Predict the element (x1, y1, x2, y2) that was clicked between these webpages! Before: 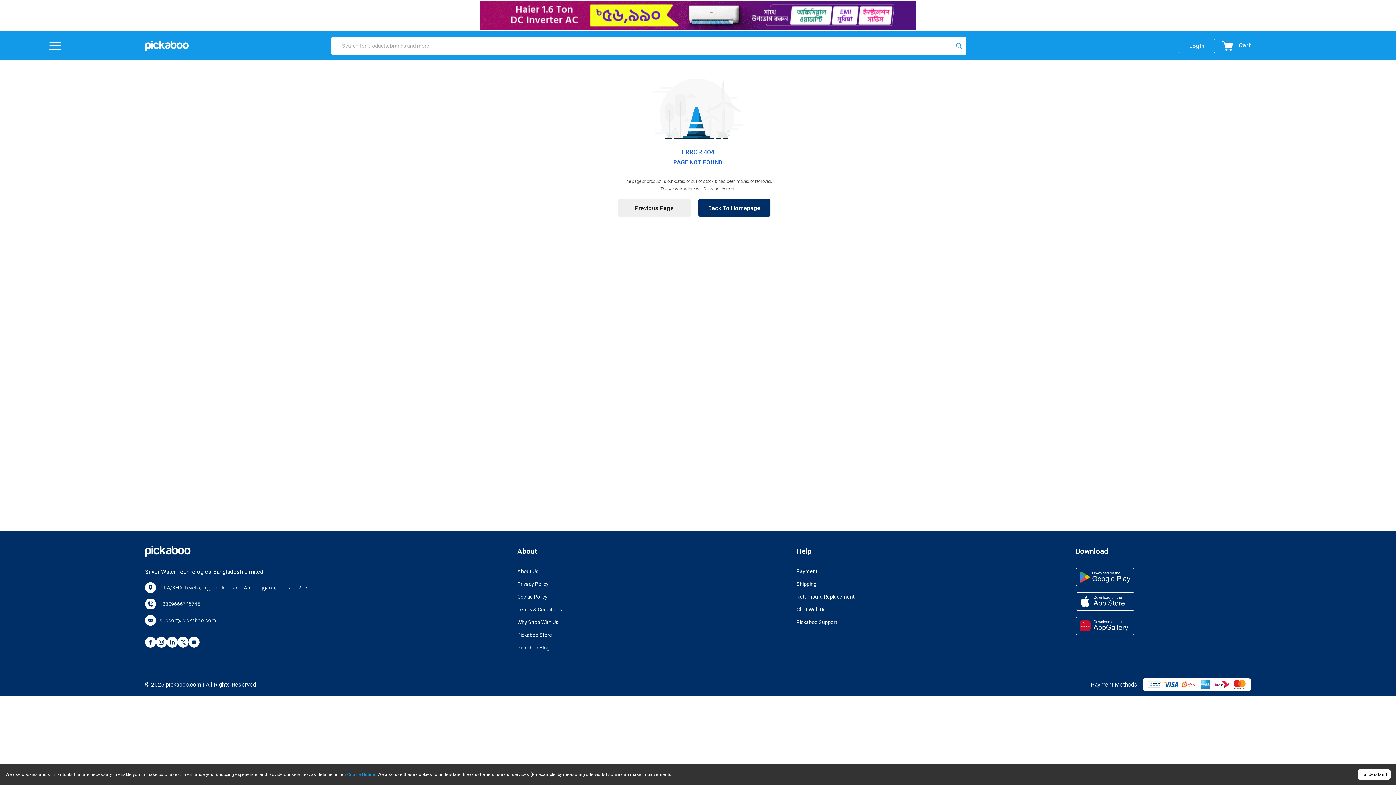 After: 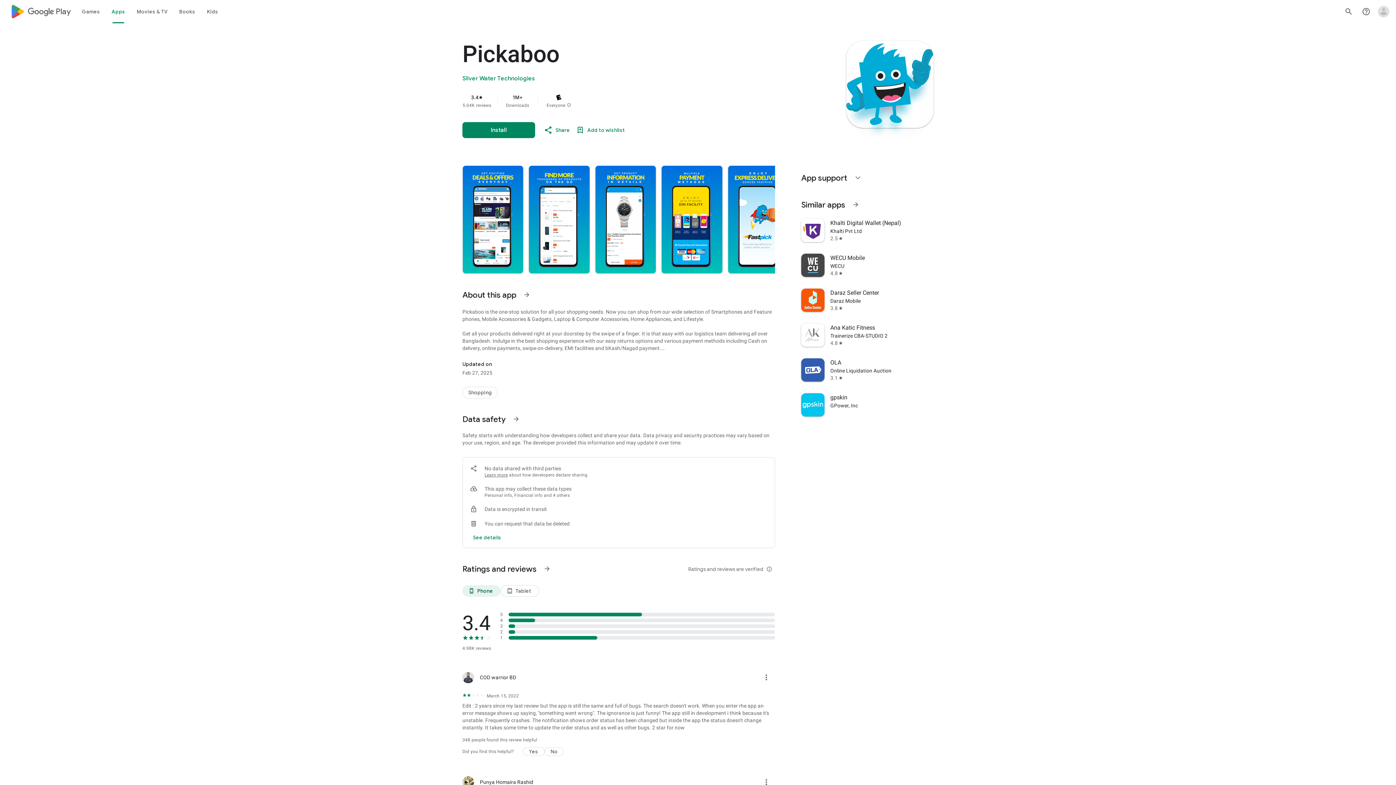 Action: bbox: (1076, 568, 1134, 586)